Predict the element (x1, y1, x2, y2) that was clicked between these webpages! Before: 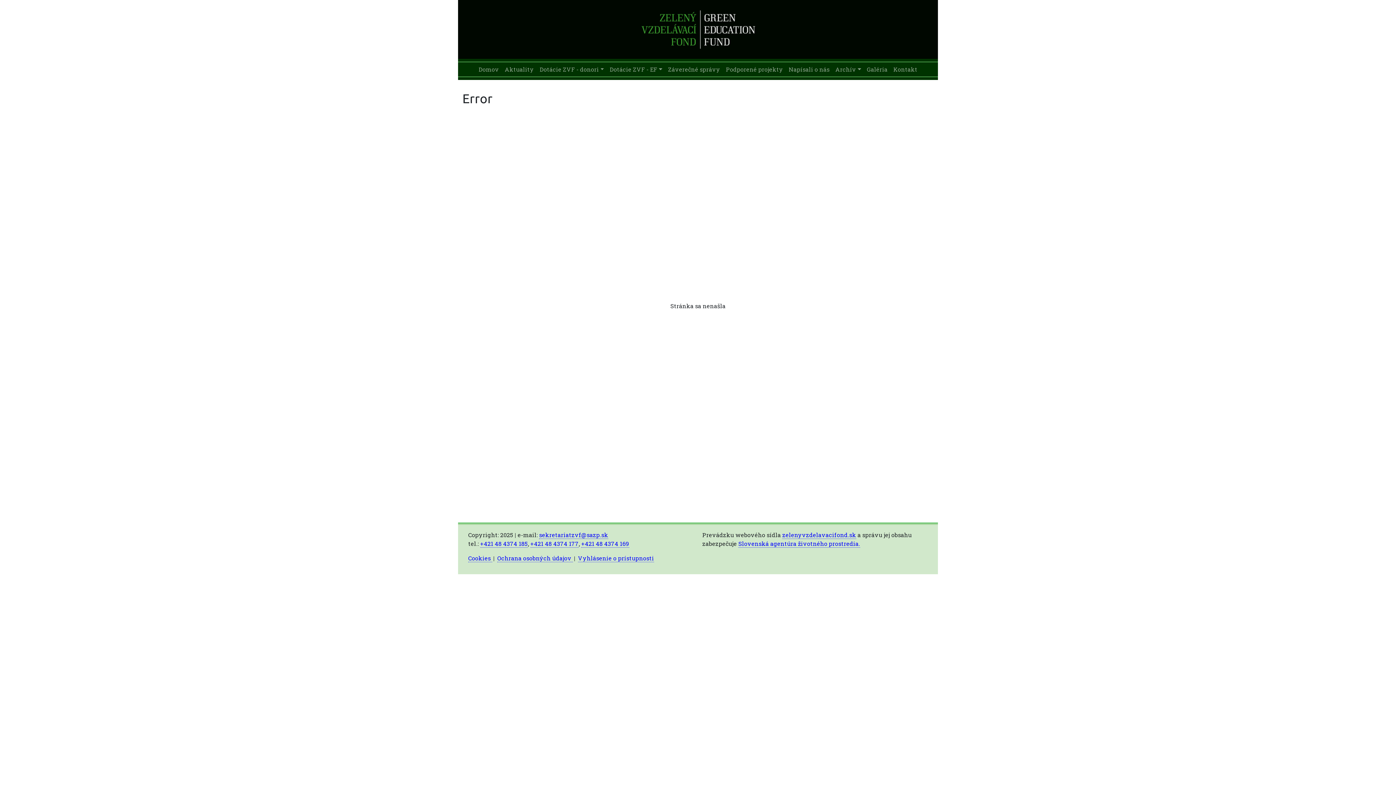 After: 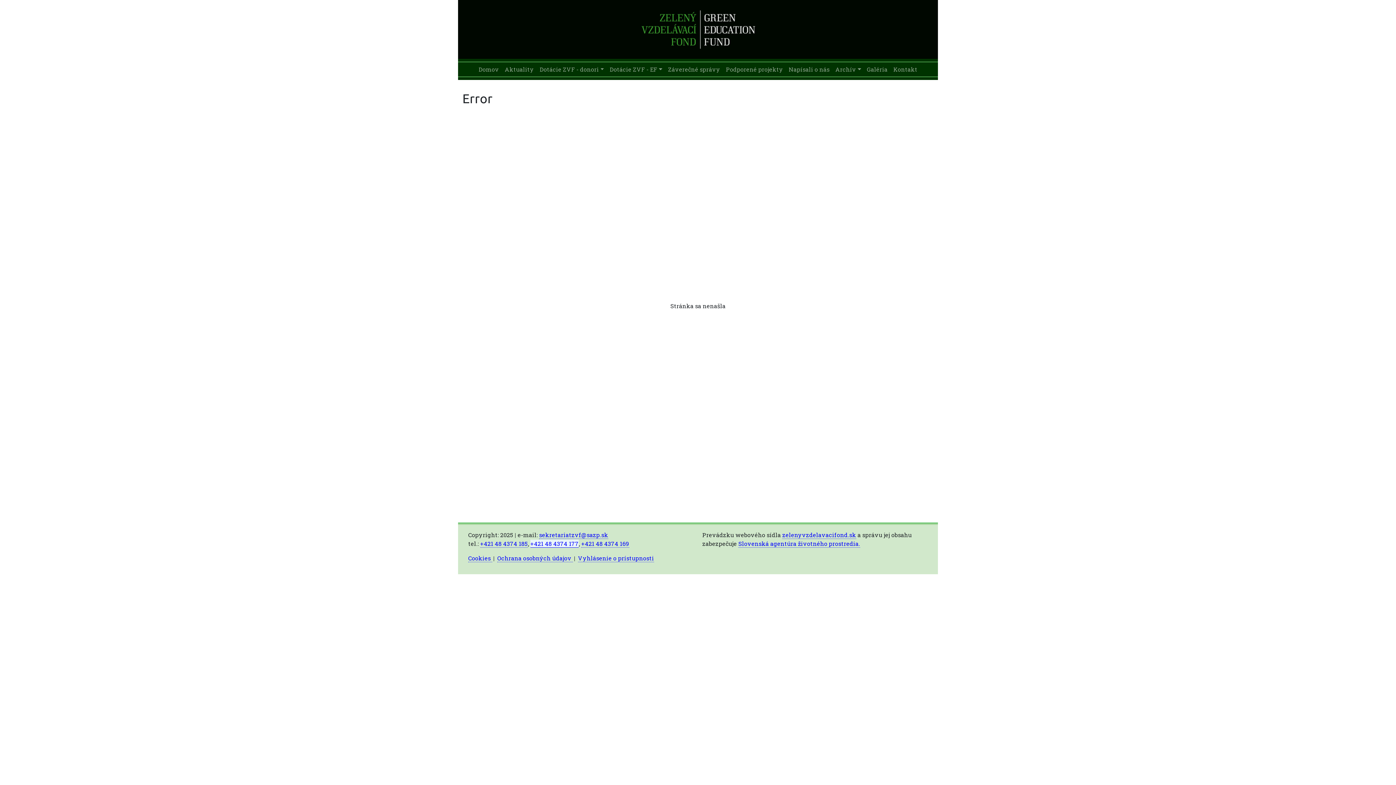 Action: label: +421 48 4374 177 bbox: (530, 539, 578, 547)